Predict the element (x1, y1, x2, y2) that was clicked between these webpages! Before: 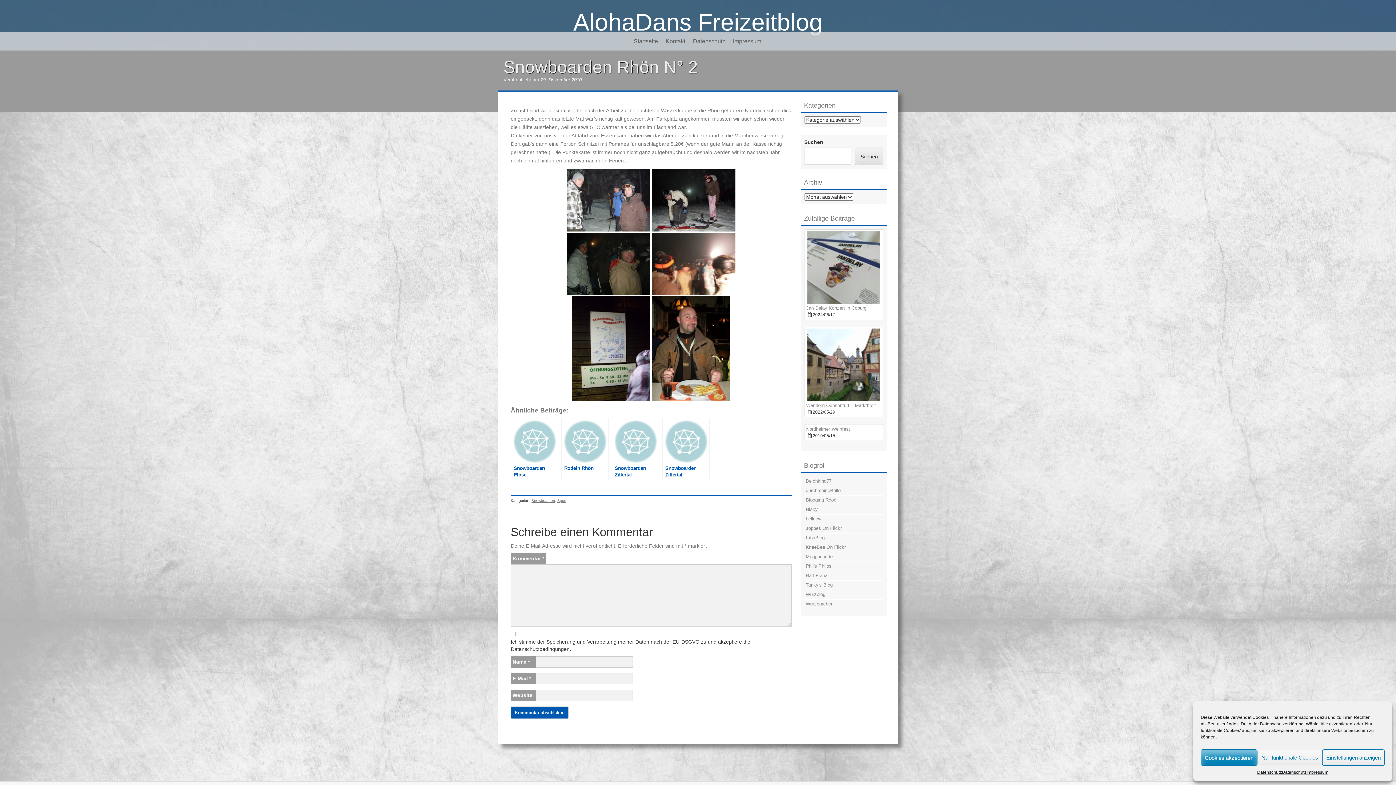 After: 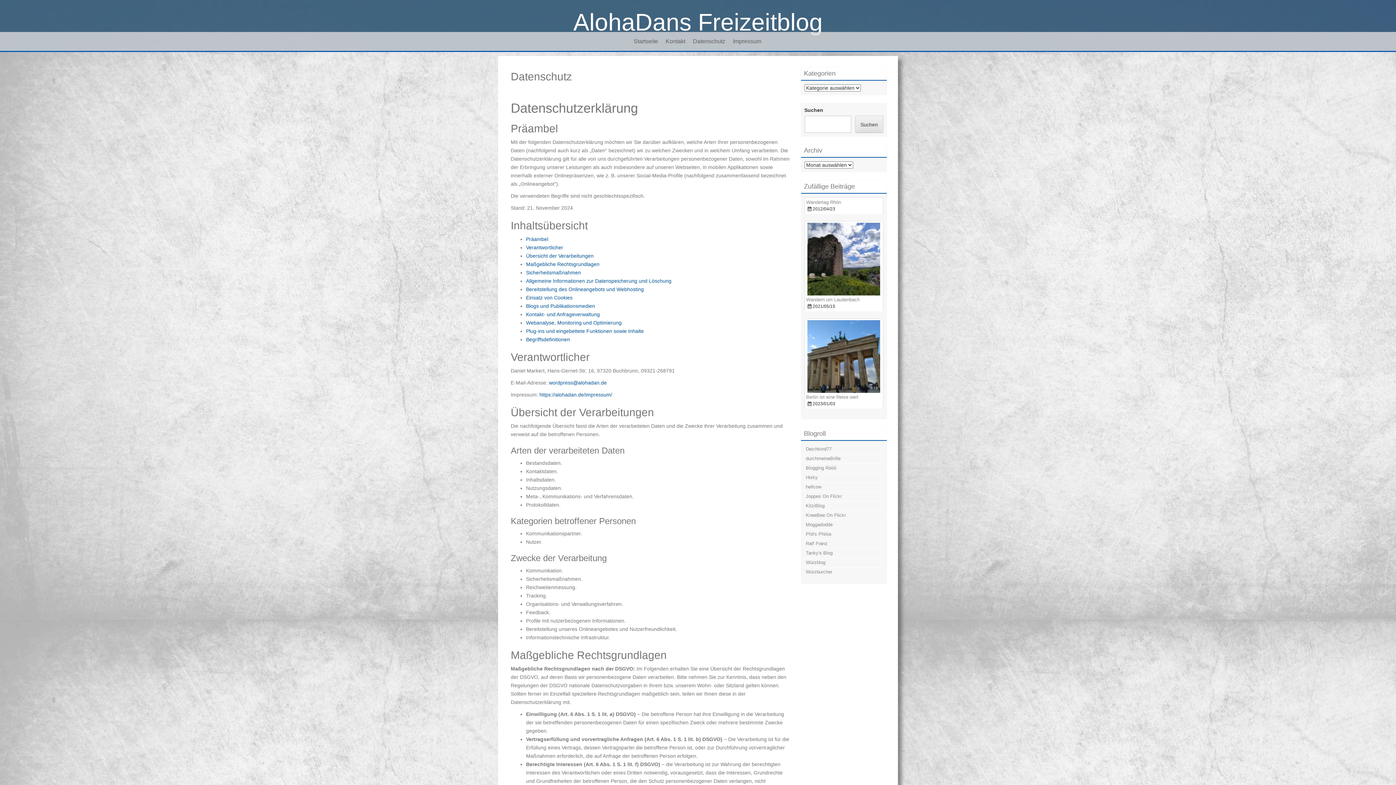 Action: bbox: (689, 32, 729, 50) label: Datenschutz